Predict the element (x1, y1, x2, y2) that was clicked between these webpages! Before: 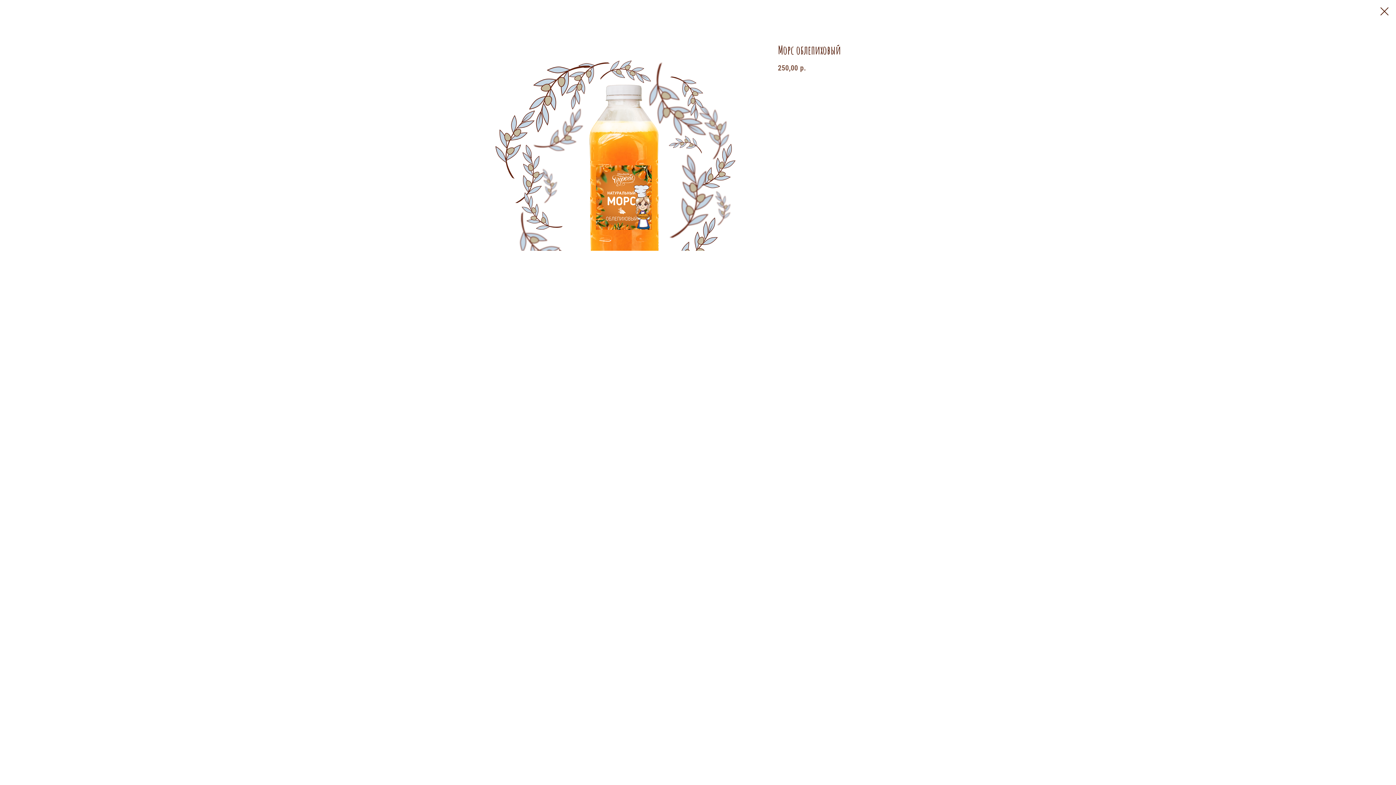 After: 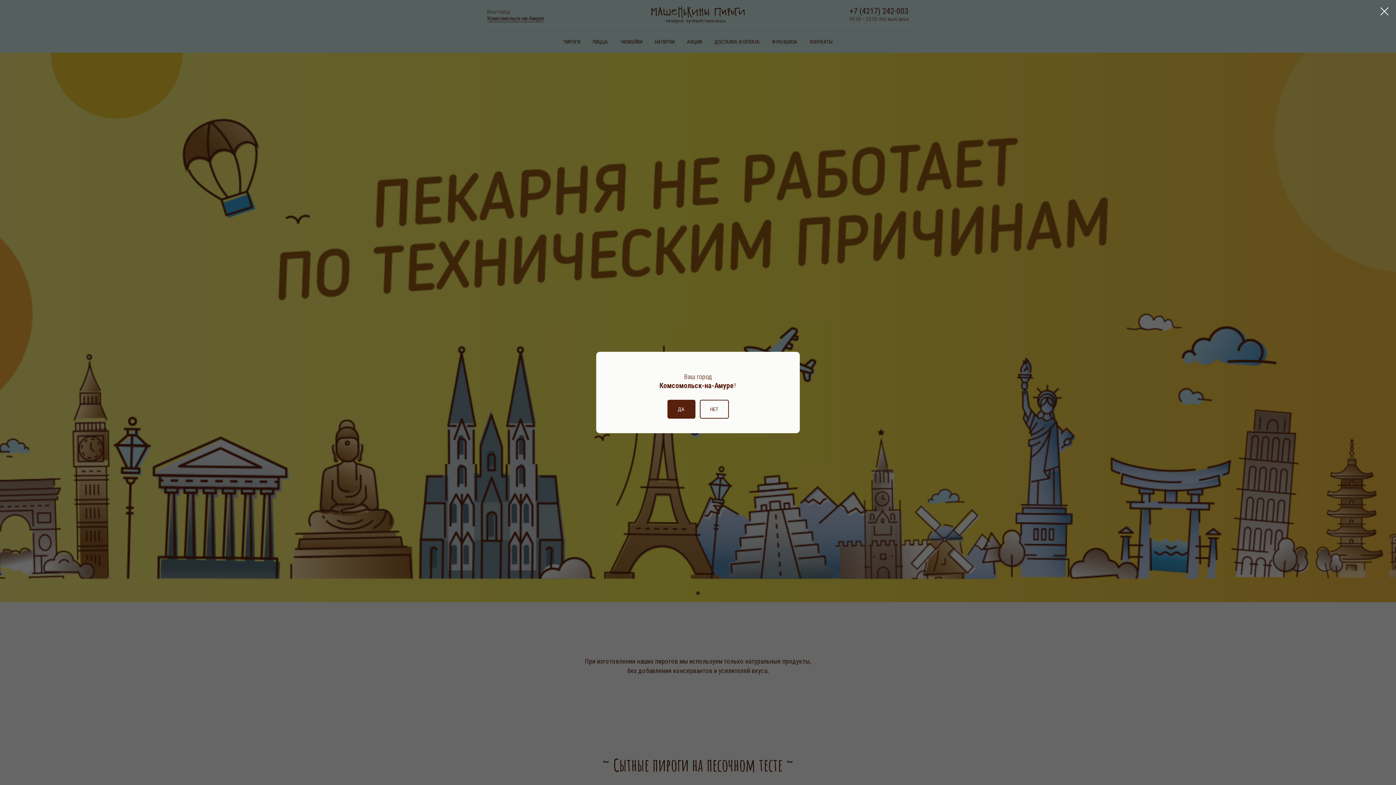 Action: bbox: (1380, 7, 1389, 15)